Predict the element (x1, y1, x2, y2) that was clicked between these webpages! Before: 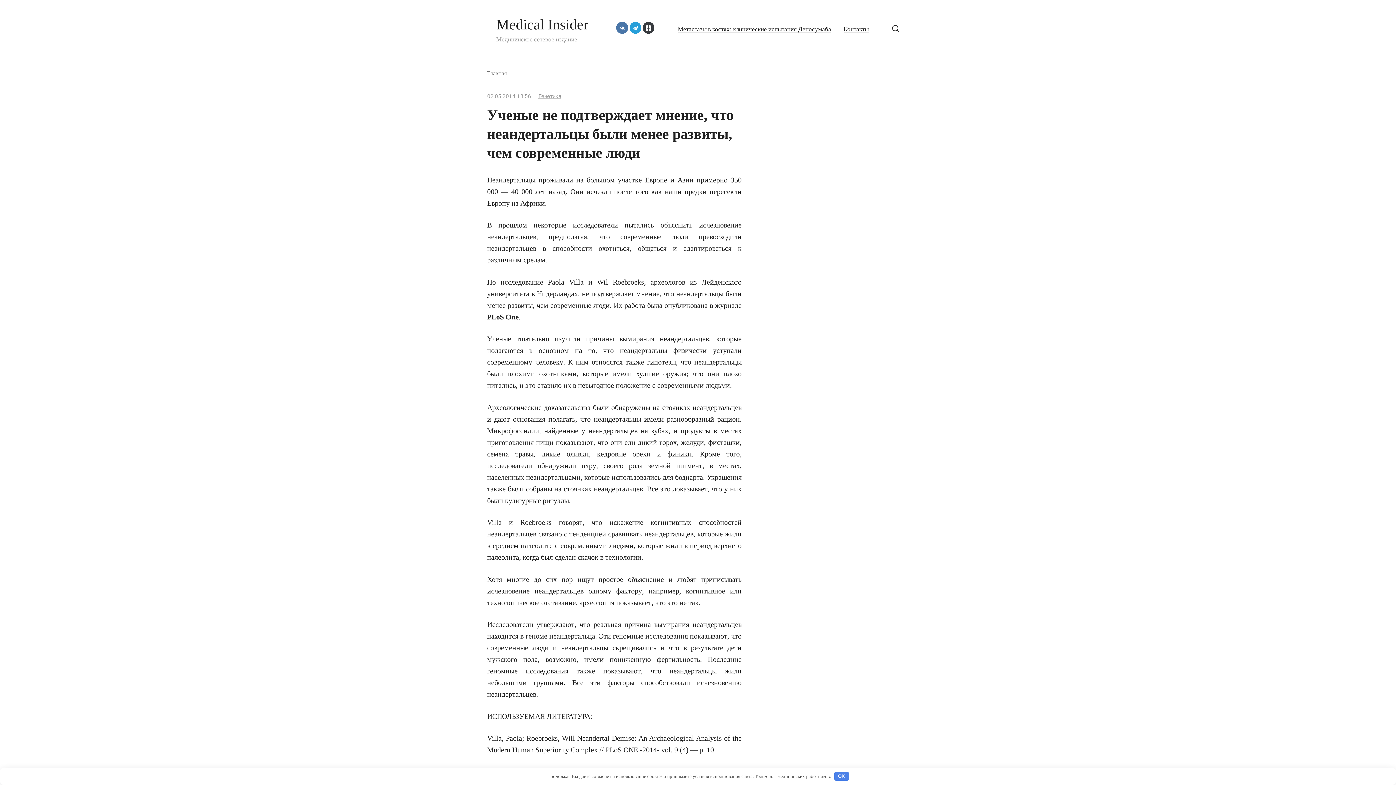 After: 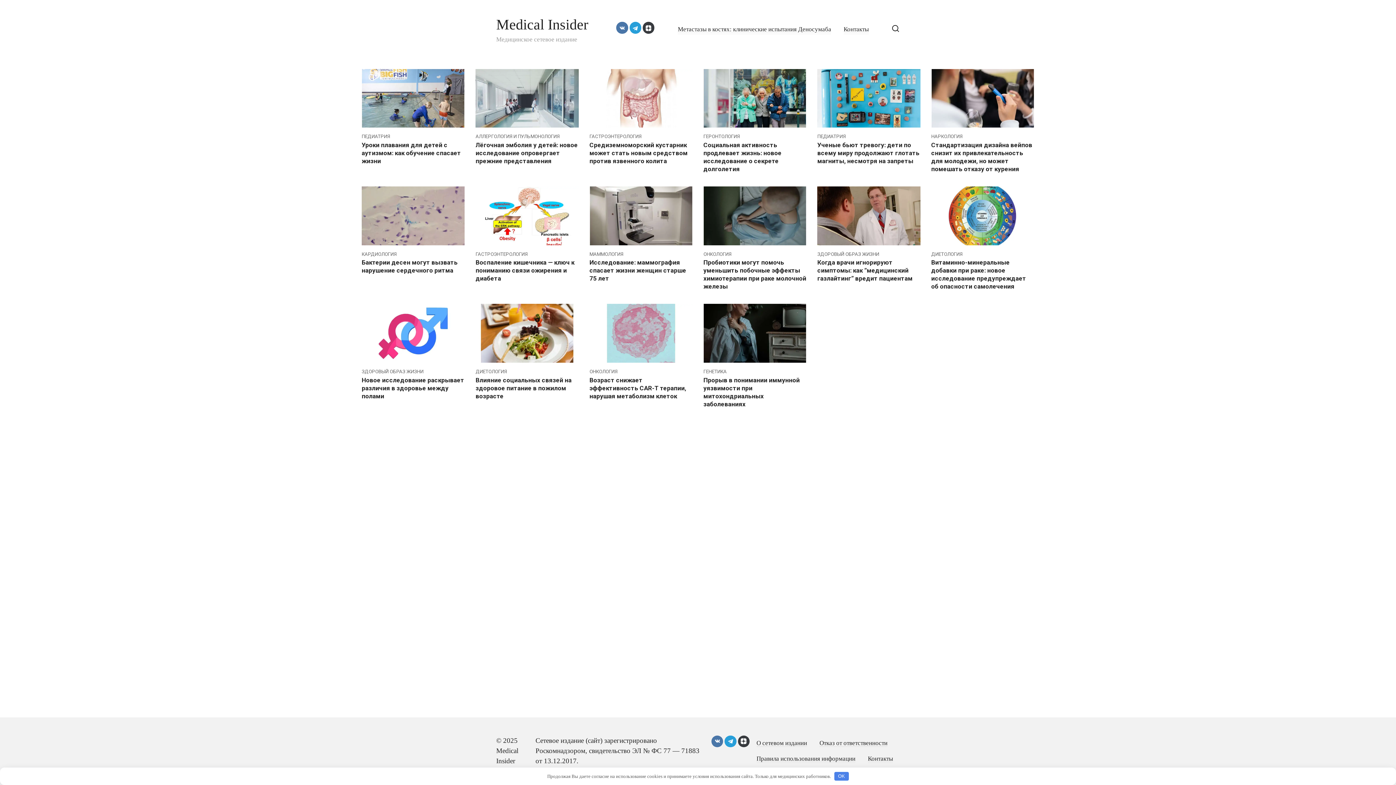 Action: label: Главная bbox: (487, 70, 506, 76)